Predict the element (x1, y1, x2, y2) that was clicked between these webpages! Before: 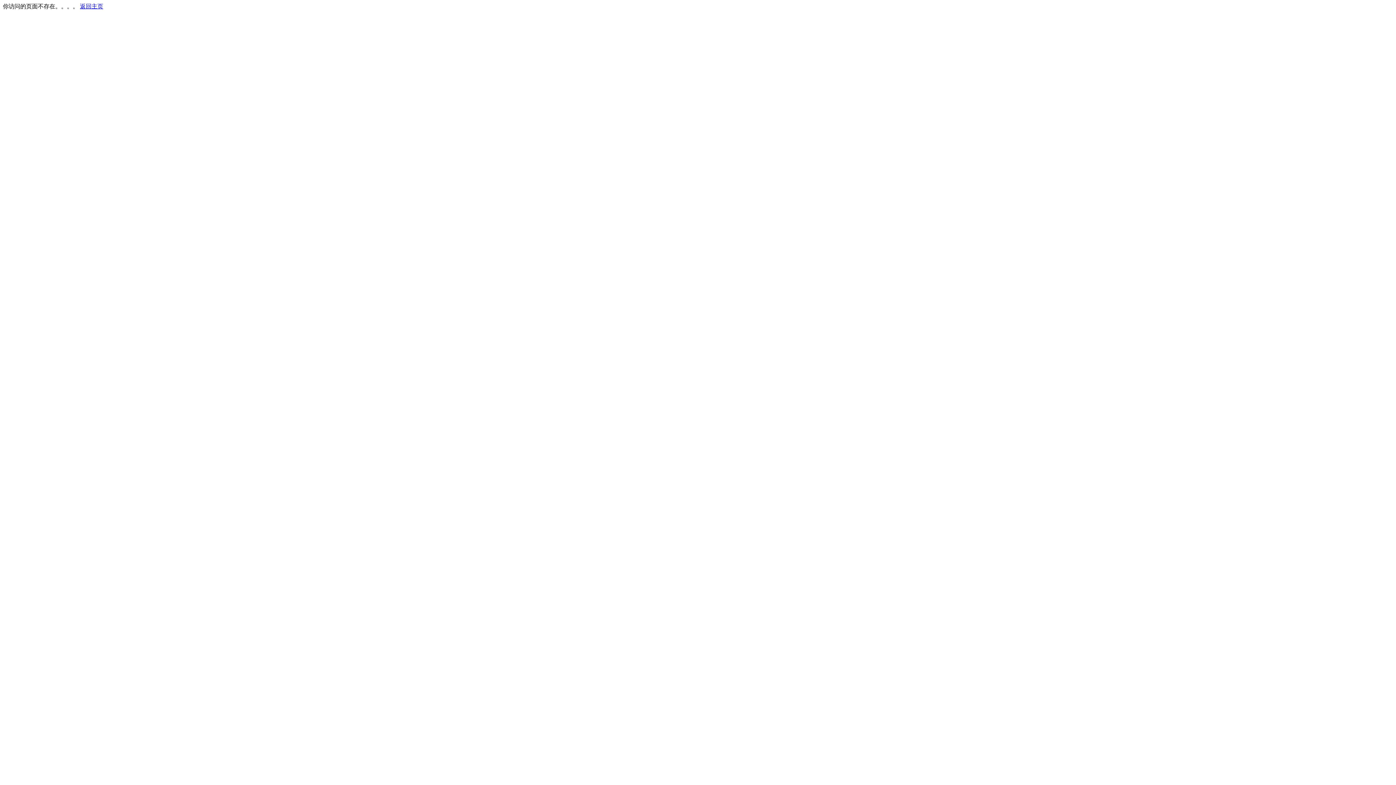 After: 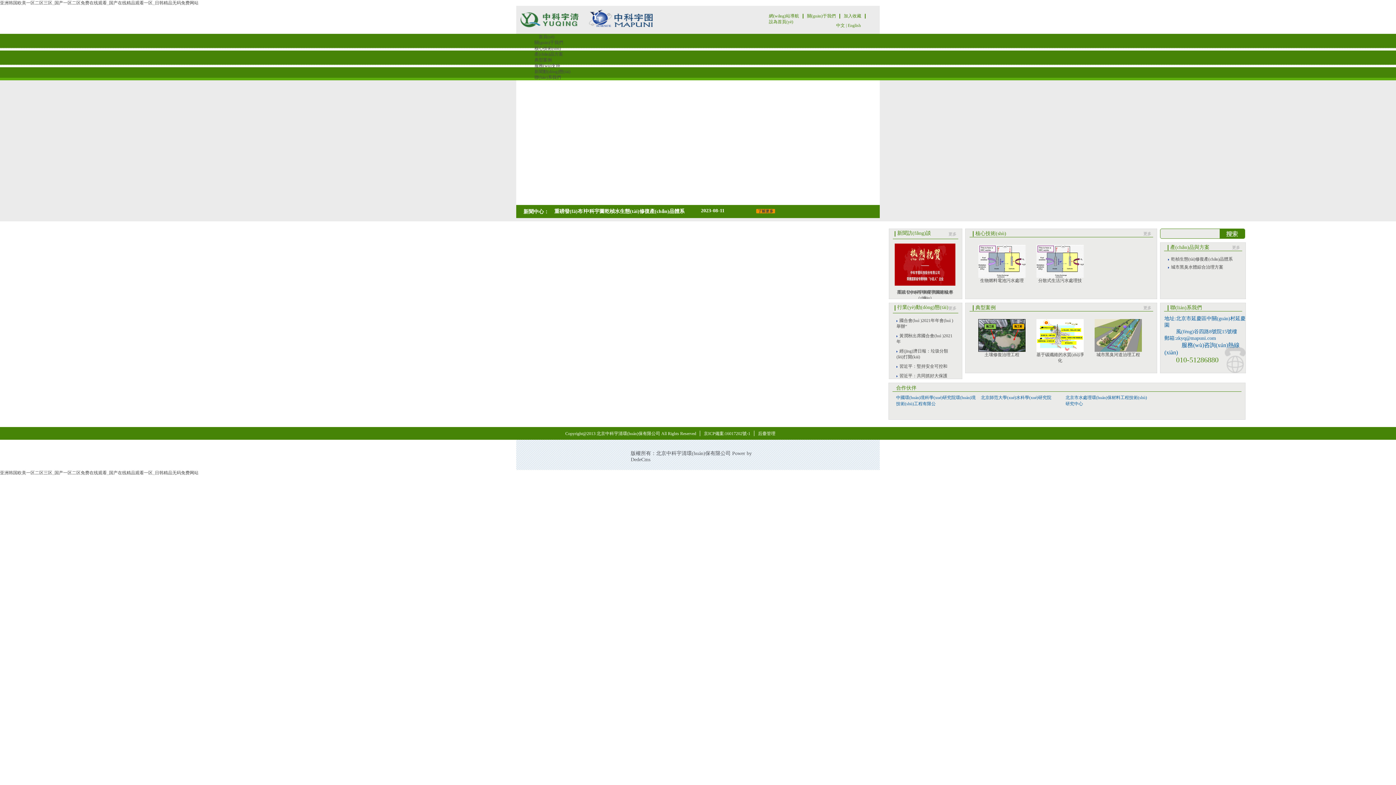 Action: label: 返回主页 bbox: (80, 3, 103, 9)